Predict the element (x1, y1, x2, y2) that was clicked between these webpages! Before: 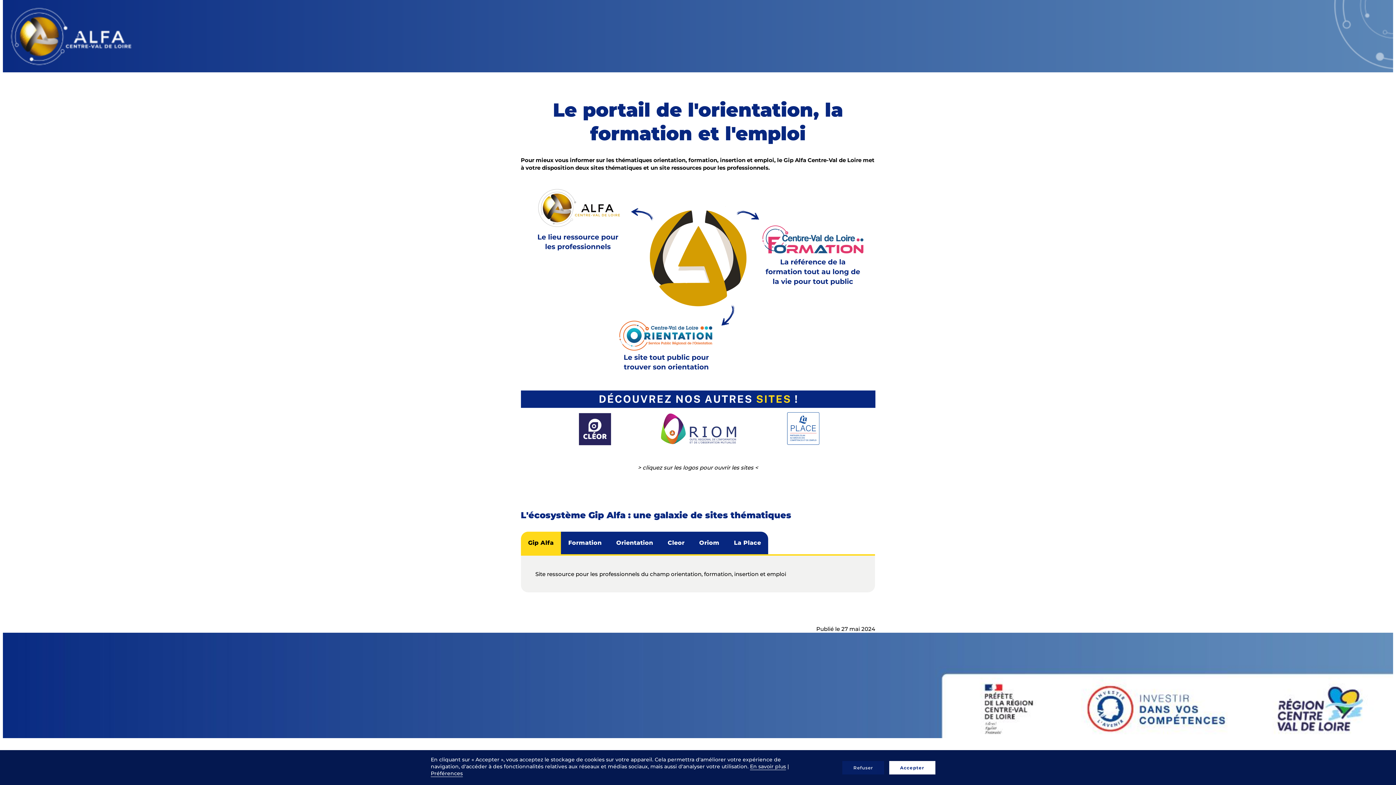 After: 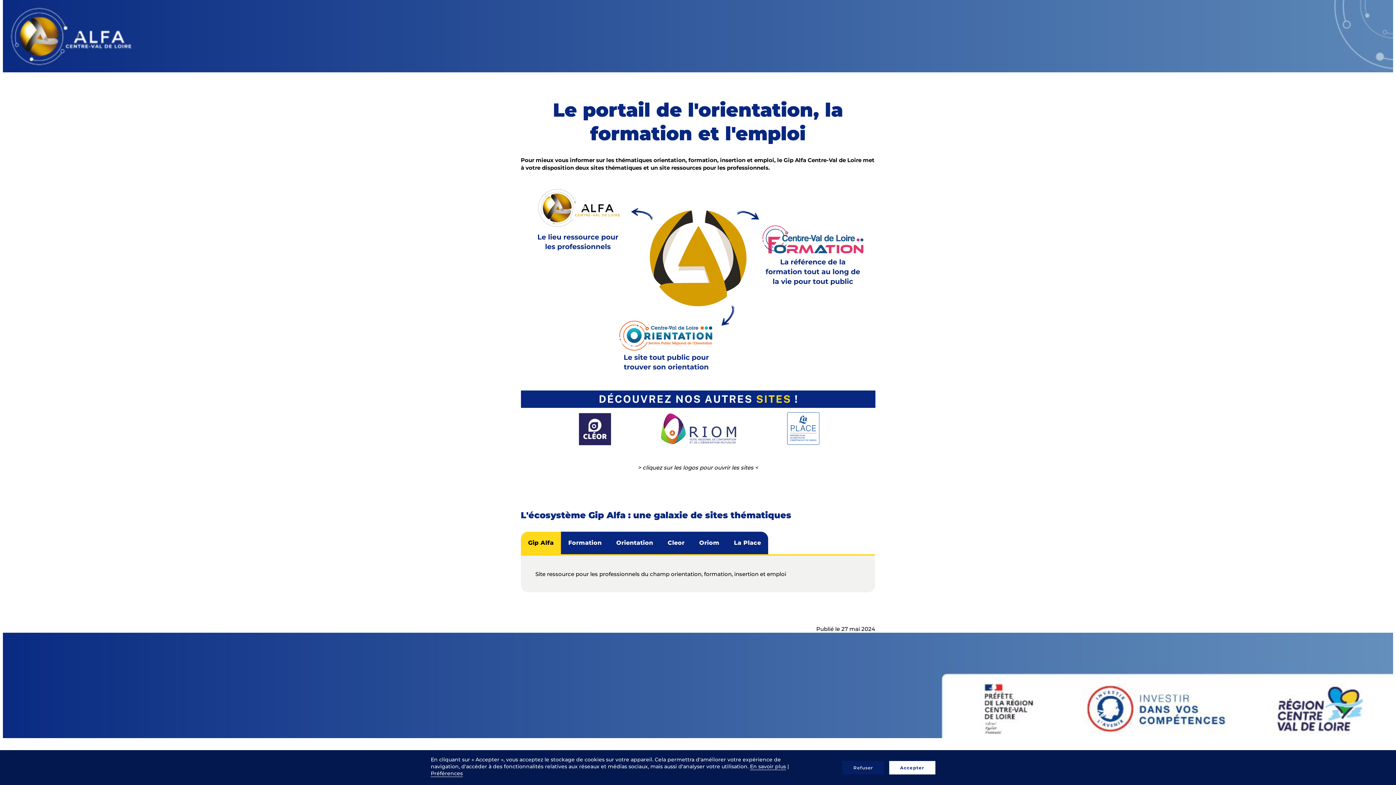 Action: bbox: (520, 532, 561, 554) label: Gip Alfa